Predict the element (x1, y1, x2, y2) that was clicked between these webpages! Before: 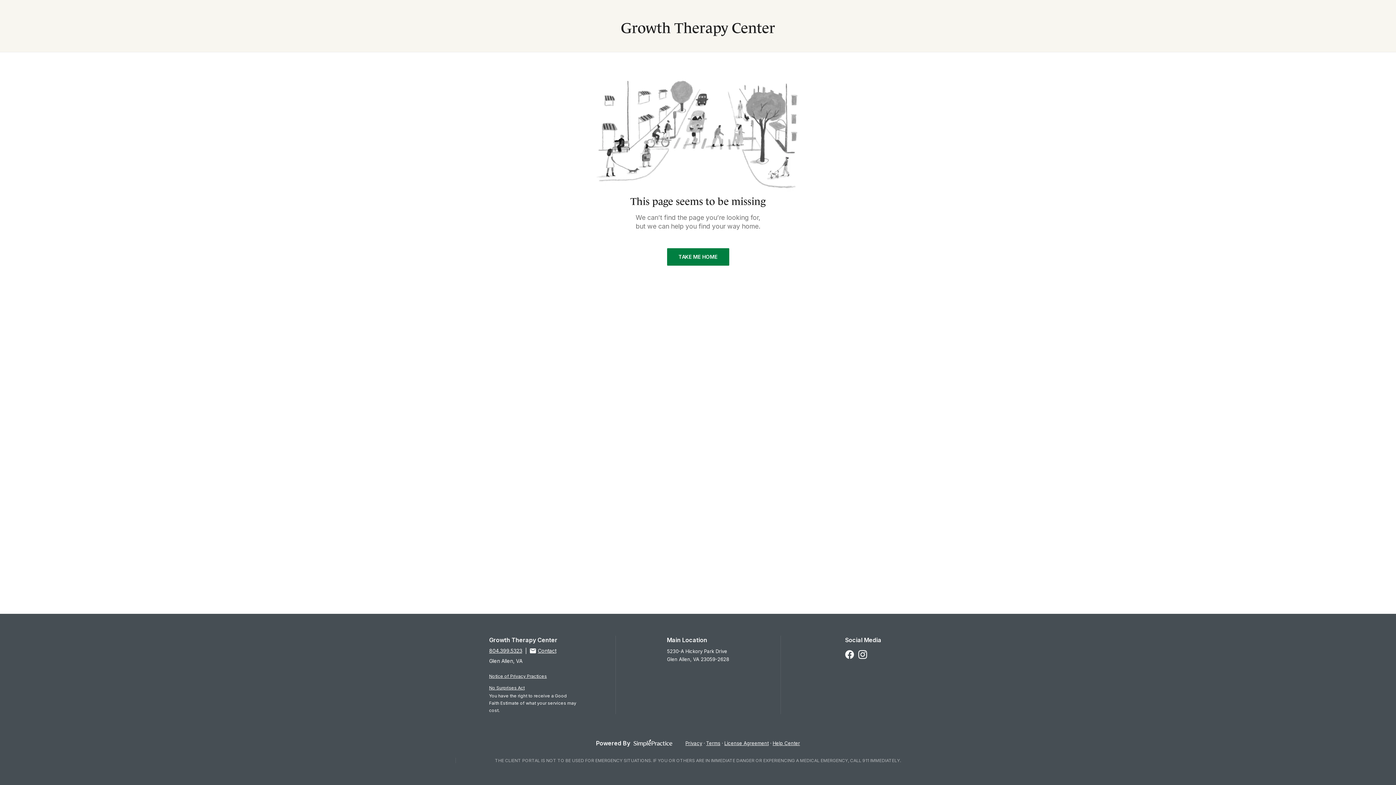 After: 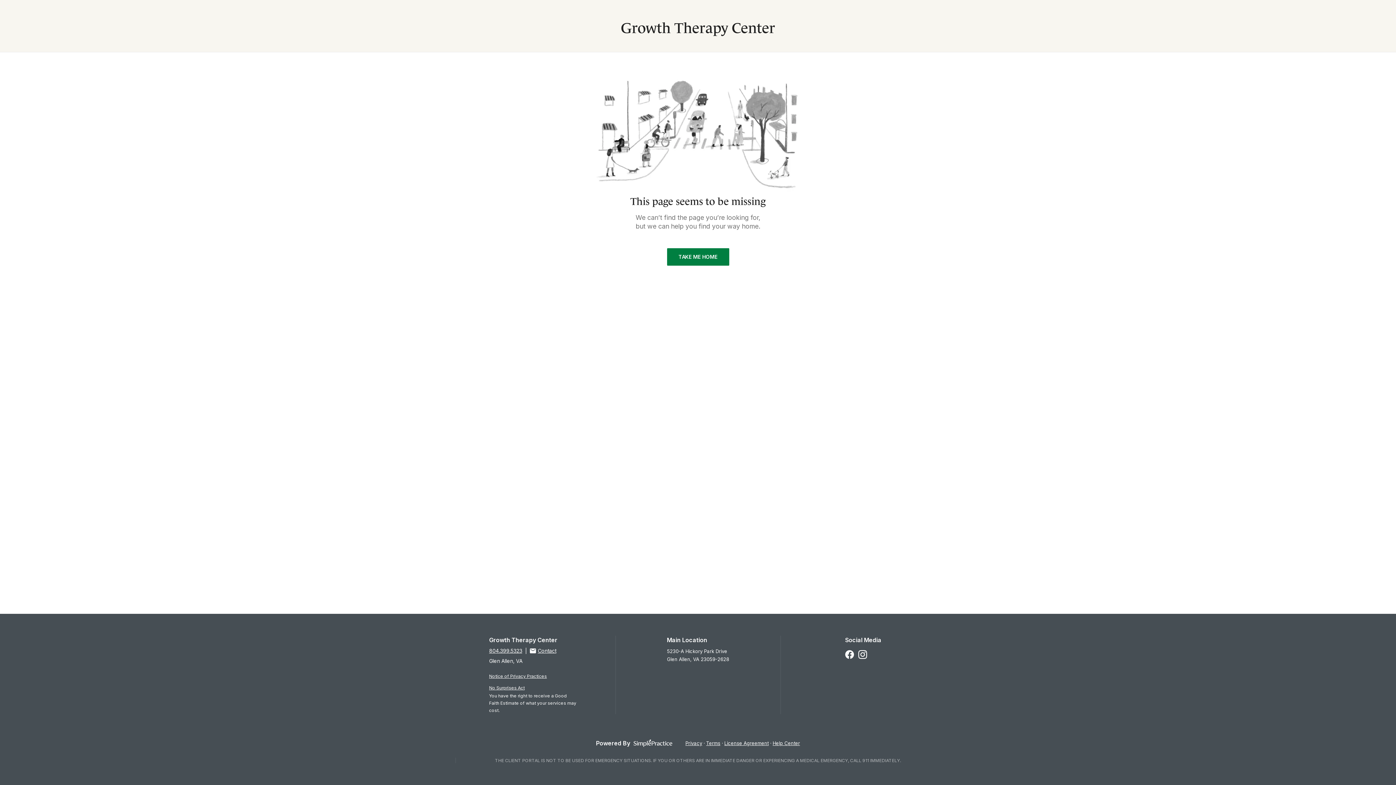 Action: label: License Agreement bbox: (724, 739, 768, 747)